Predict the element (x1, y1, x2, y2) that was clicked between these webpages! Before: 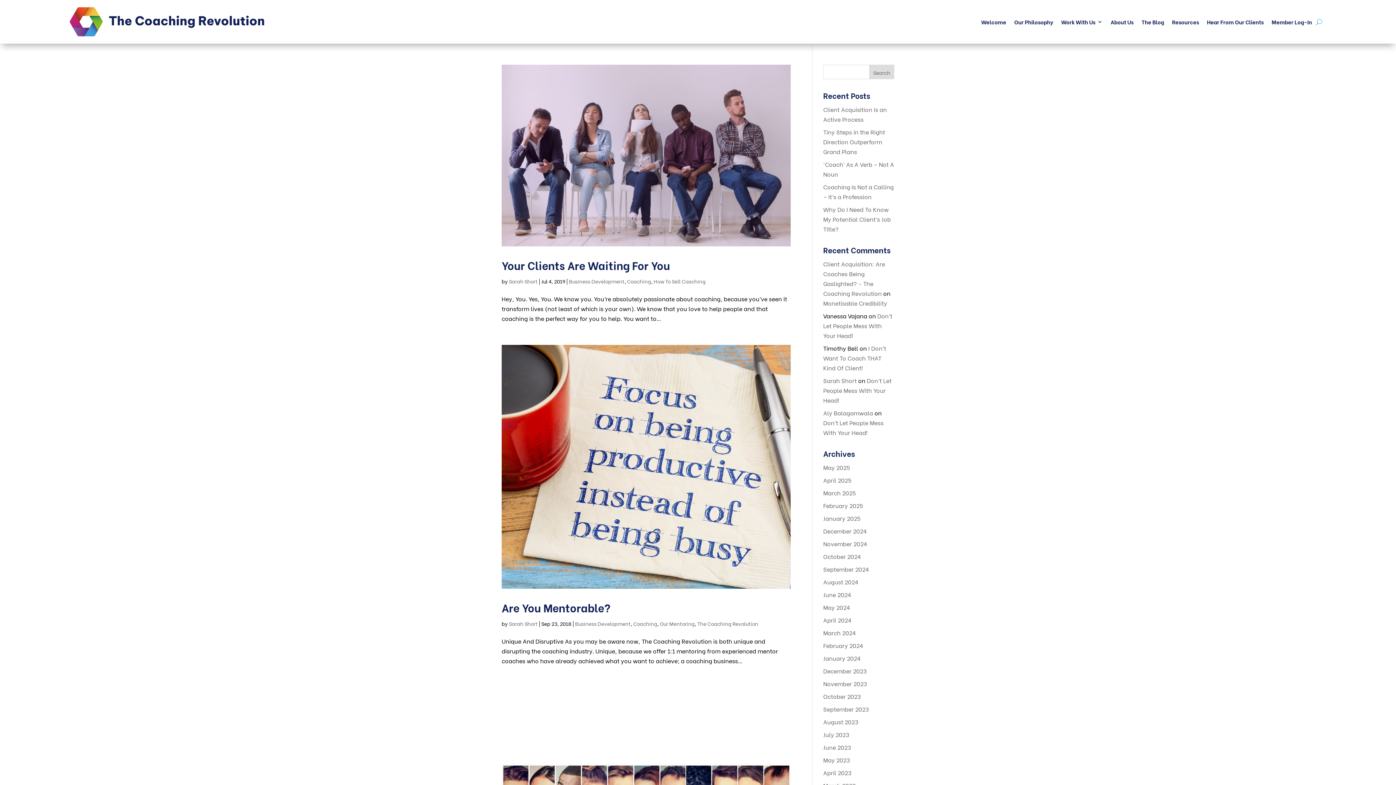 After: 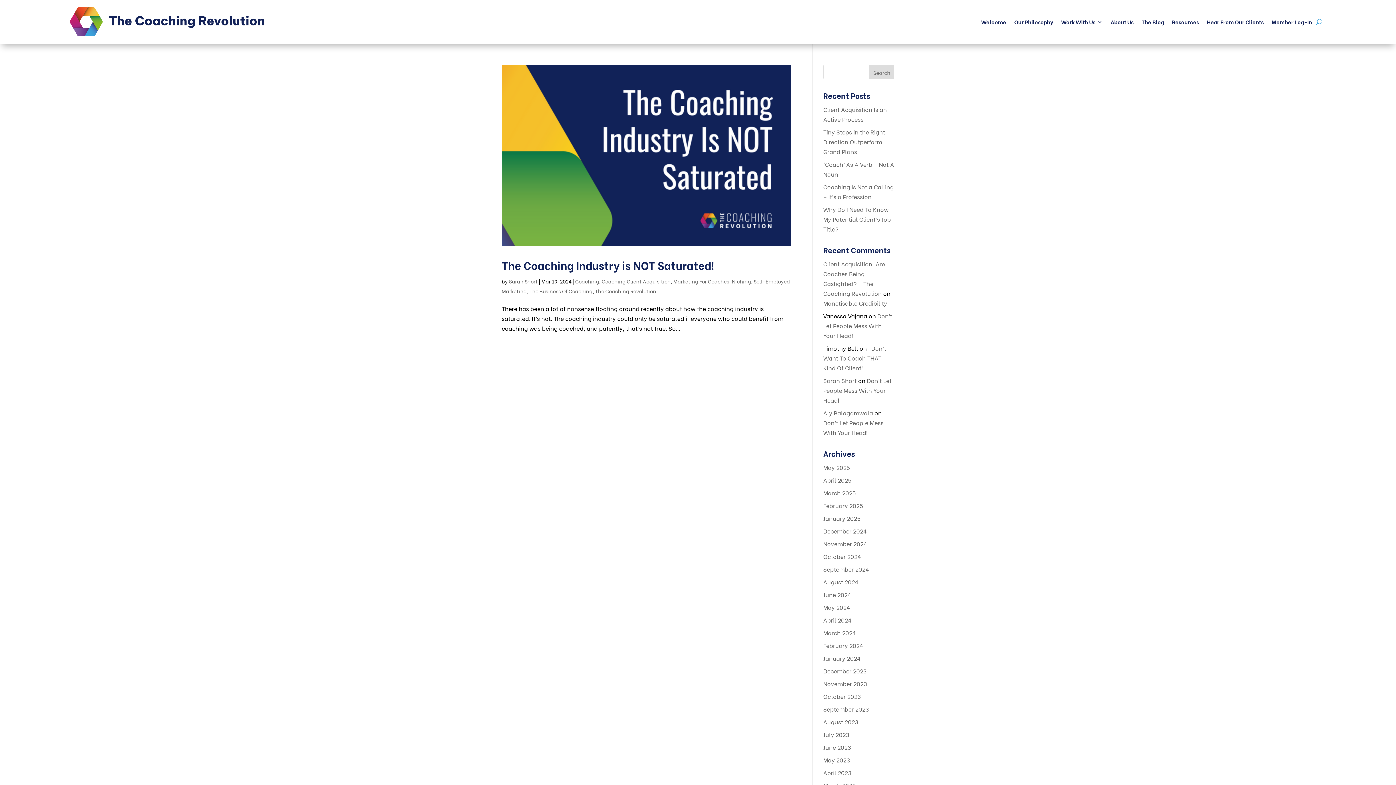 Action: bbox: (823, 628, 856, 637) label: March 2024